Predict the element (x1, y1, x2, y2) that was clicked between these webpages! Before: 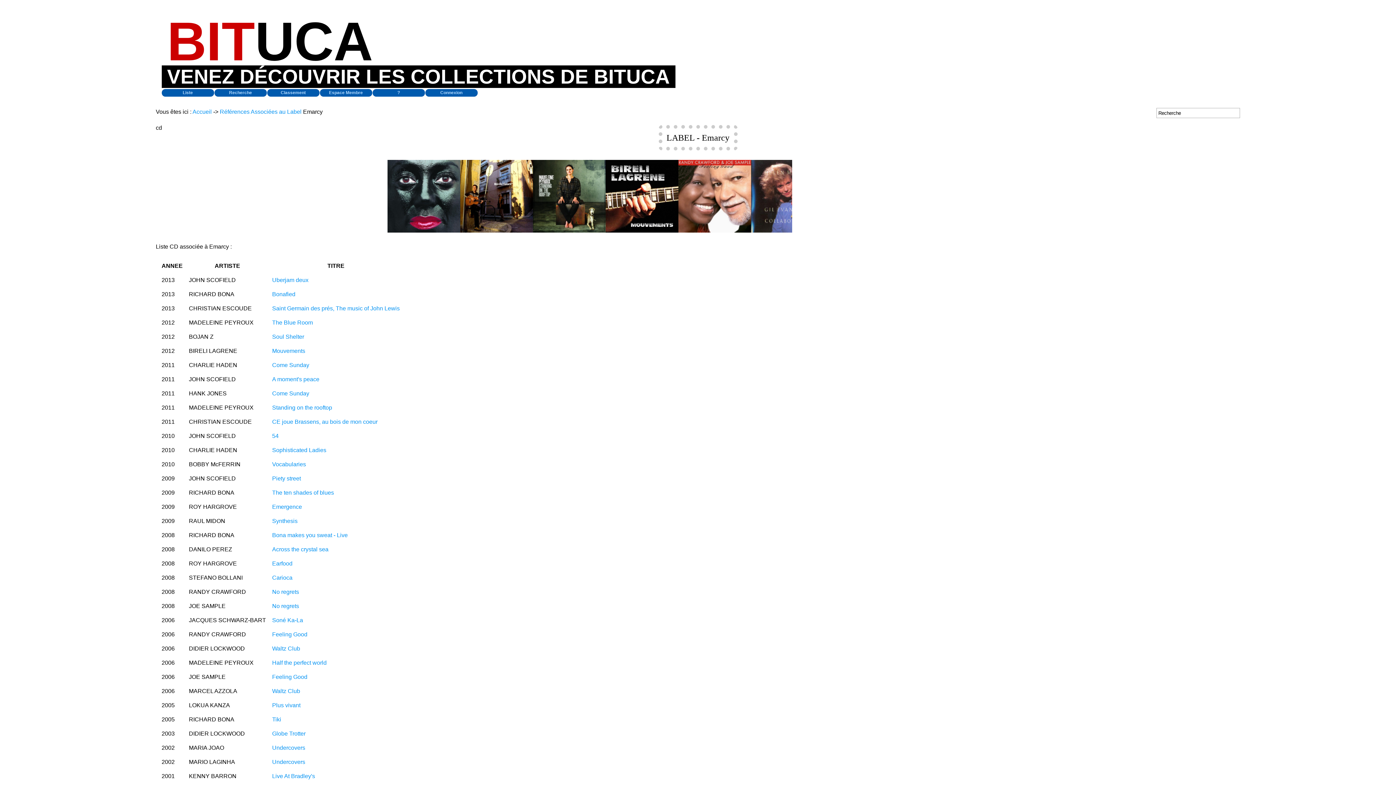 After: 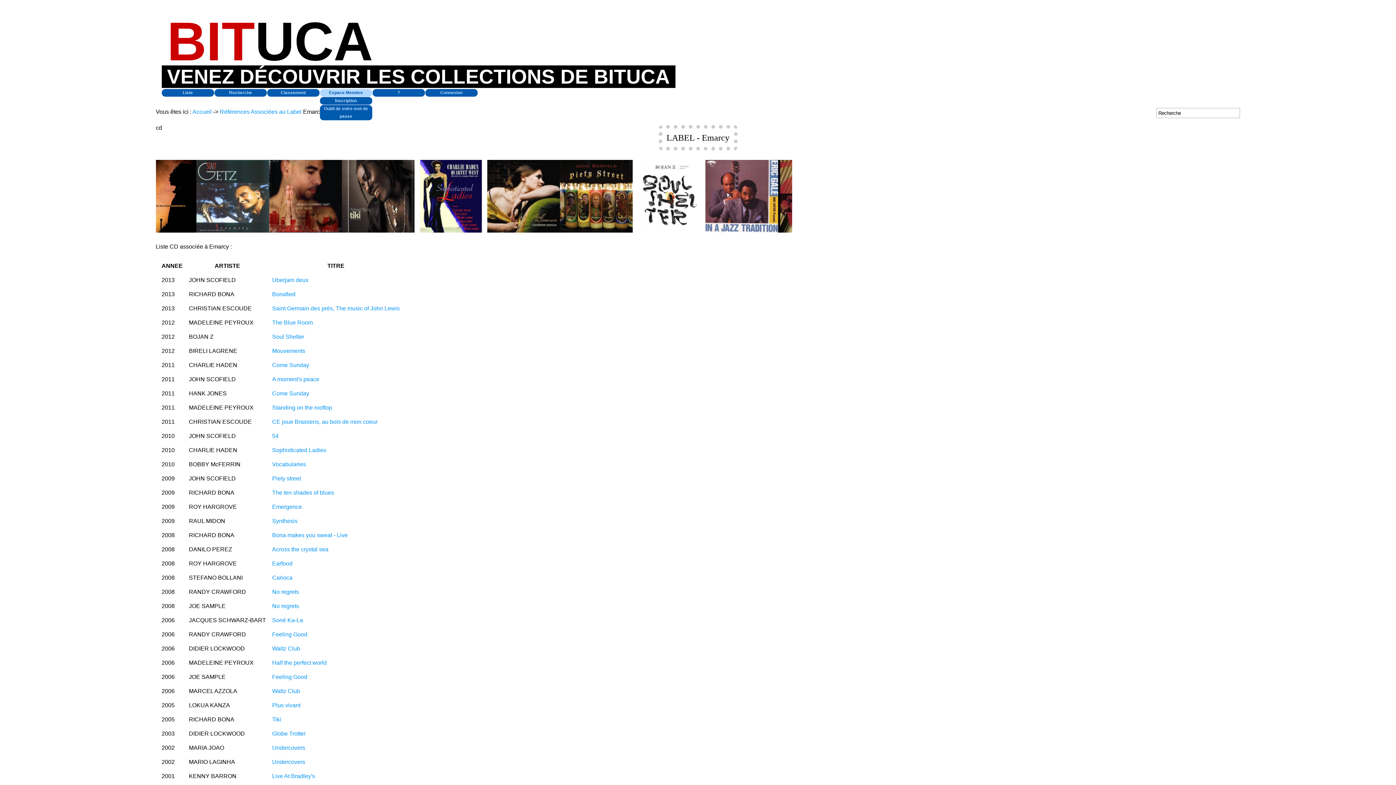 Action: bbox: (319, 89, 372, 96) label: Espace Membre